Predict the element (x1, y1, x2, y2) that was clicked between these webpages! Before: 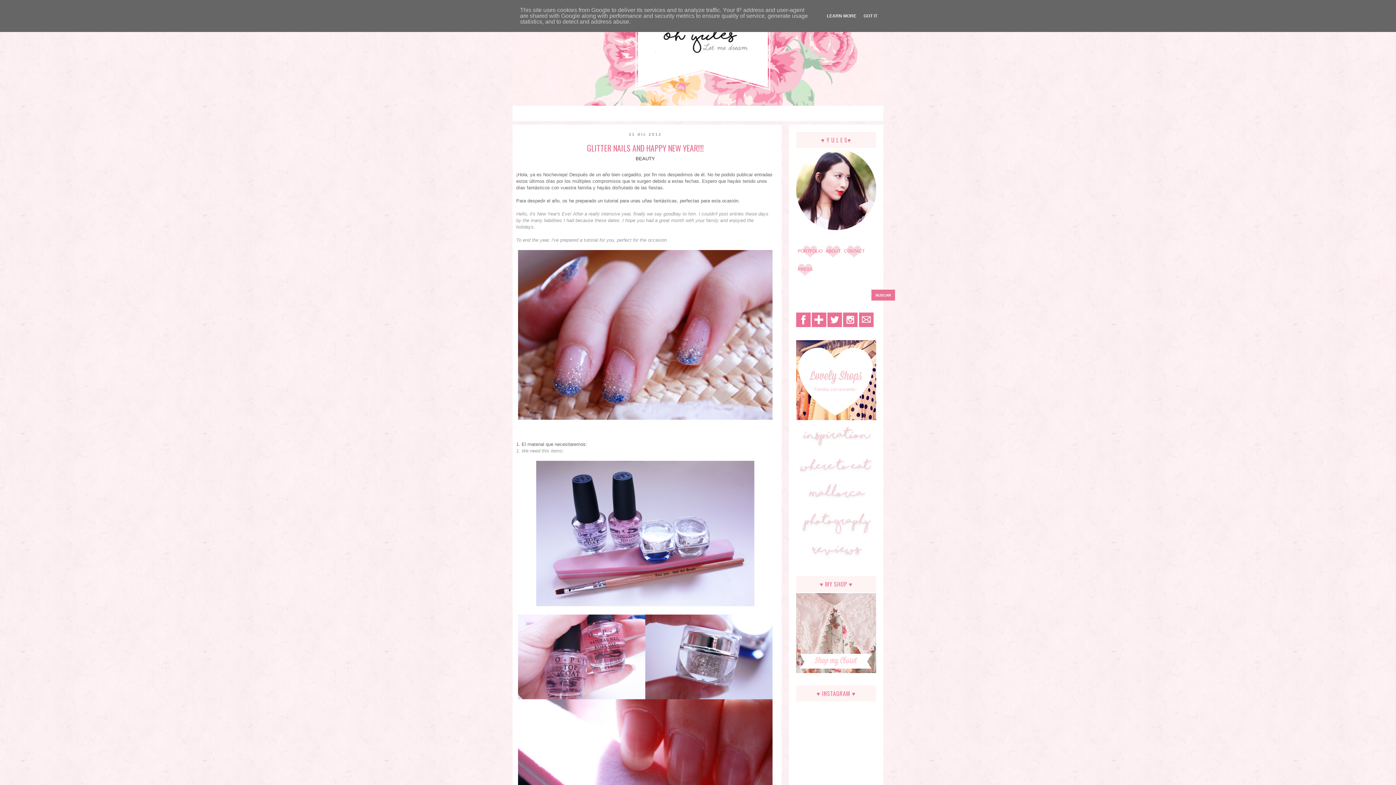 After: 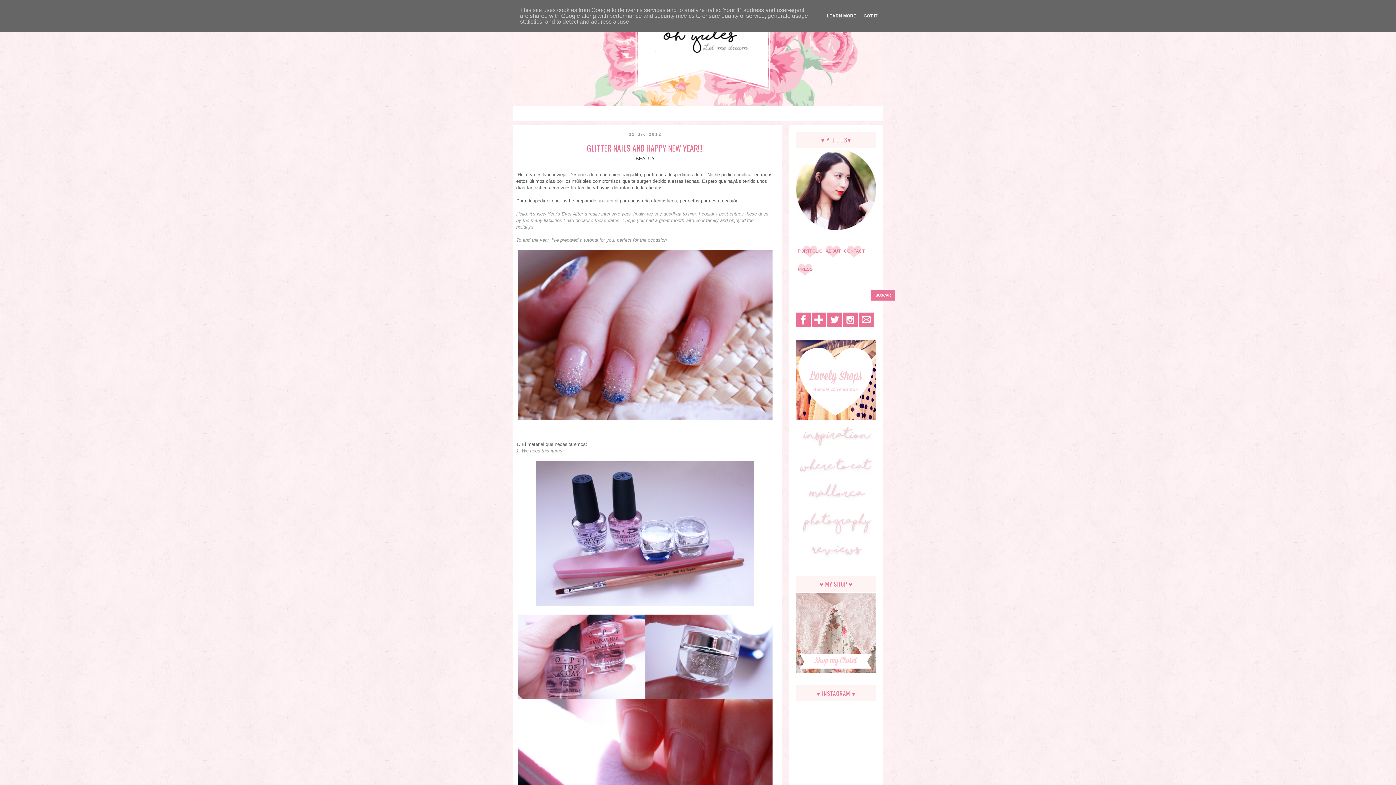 Action: bbox: (796, 560, 876, 565)